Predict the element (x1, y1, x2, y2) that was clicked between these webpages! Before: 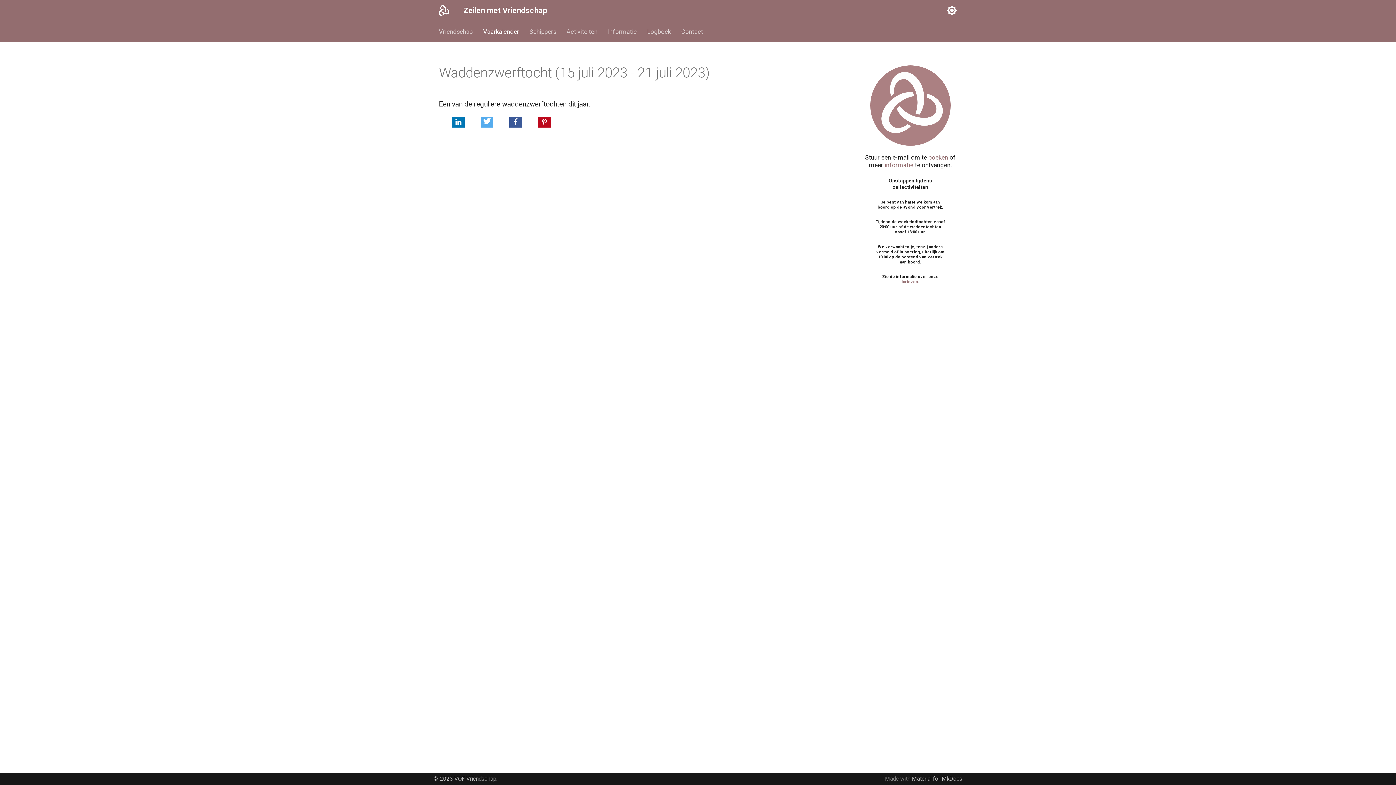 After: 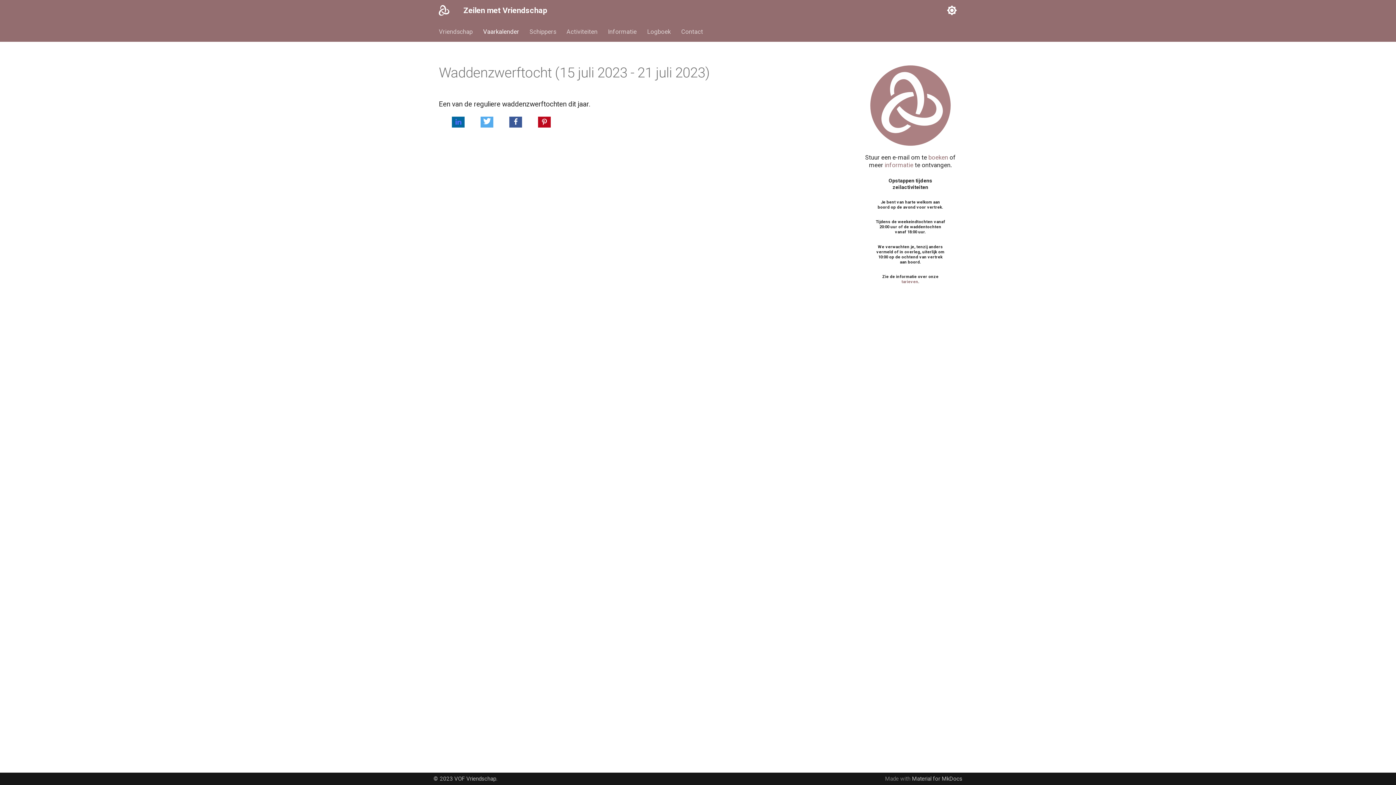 Action: bbox: (452, 116, 464, 127) label: Delen op LinkedIn